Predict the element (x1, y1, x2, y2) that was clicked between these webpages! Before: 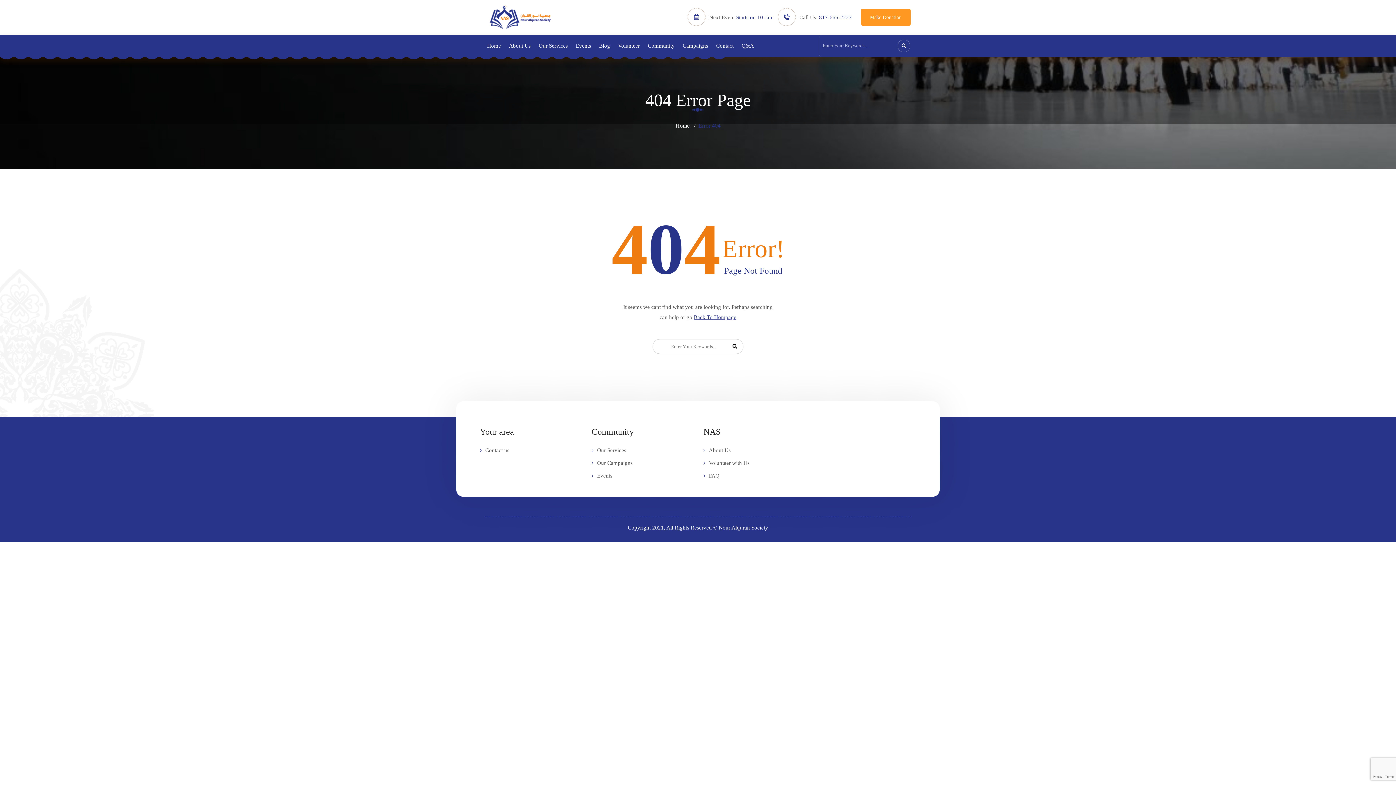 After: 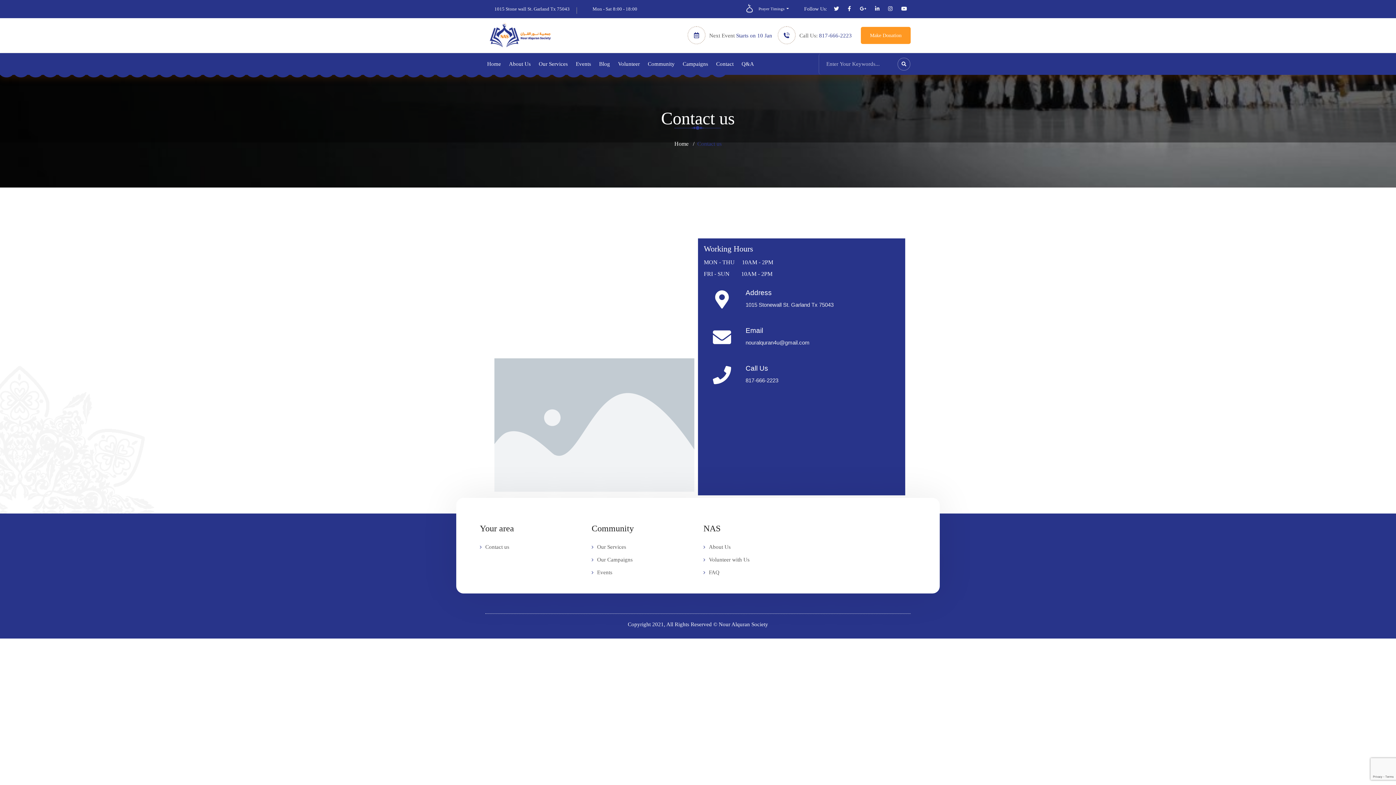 Action: bbox: (485, 447, 509, 453) label: Contact us